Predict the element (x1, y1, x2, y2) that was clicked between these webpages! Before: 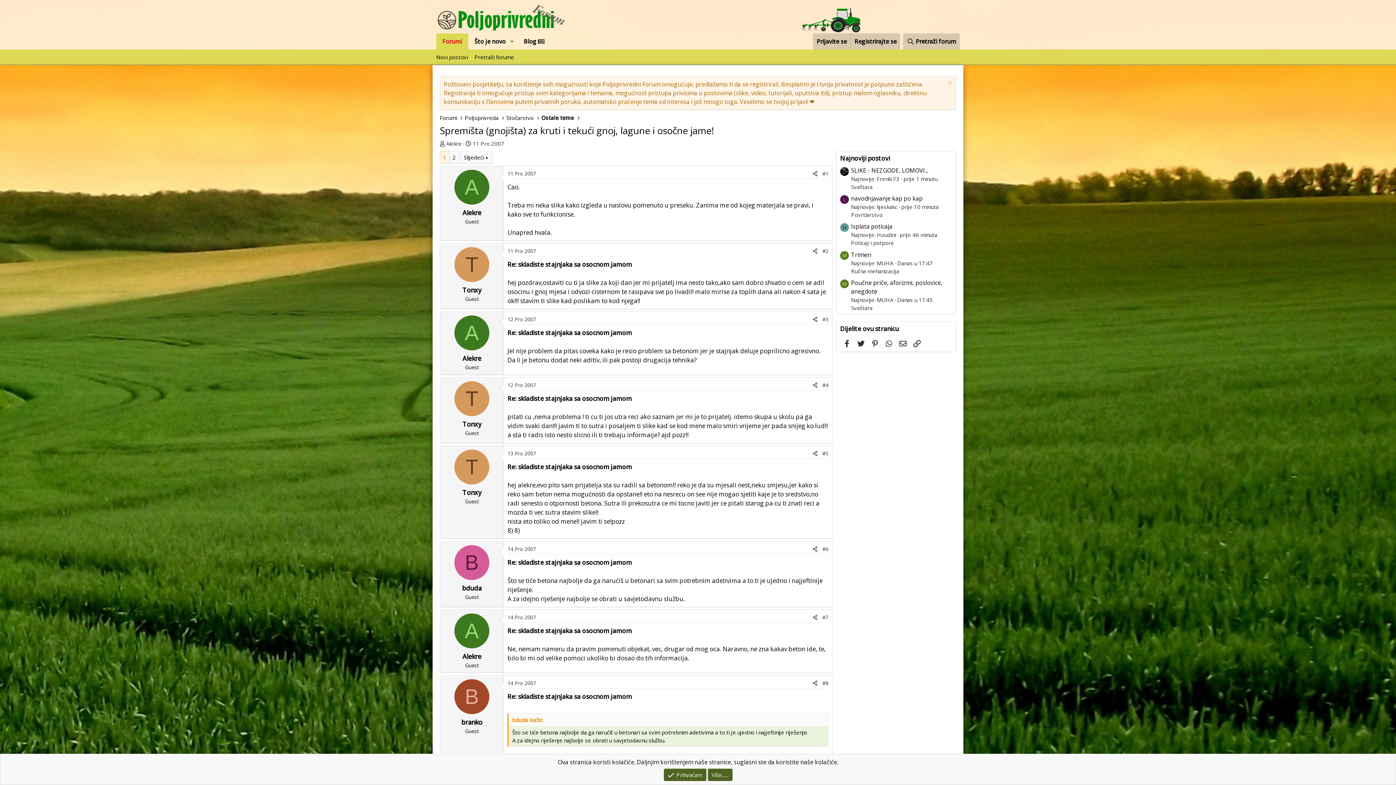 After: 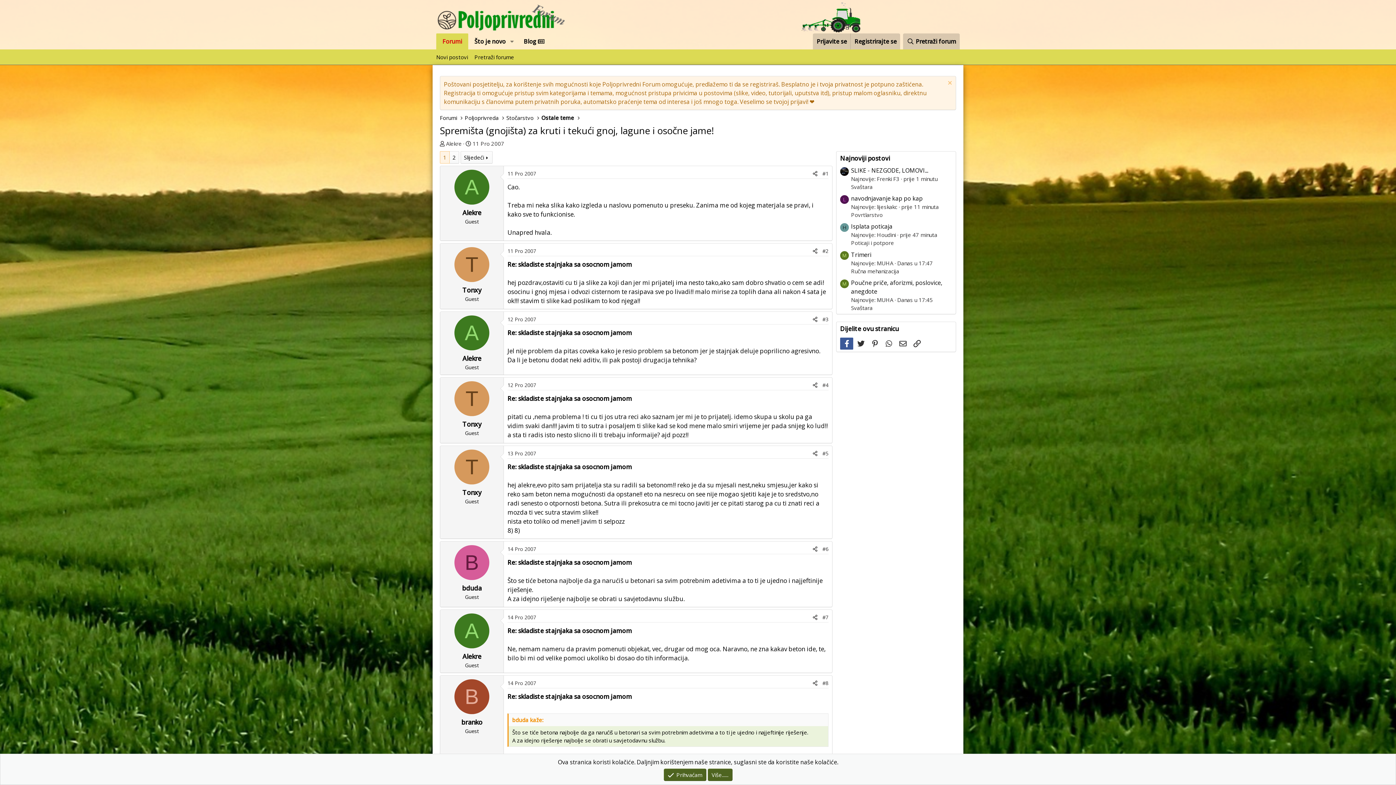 Action: bbox: (840, 345, 853, 357) label: Facebook